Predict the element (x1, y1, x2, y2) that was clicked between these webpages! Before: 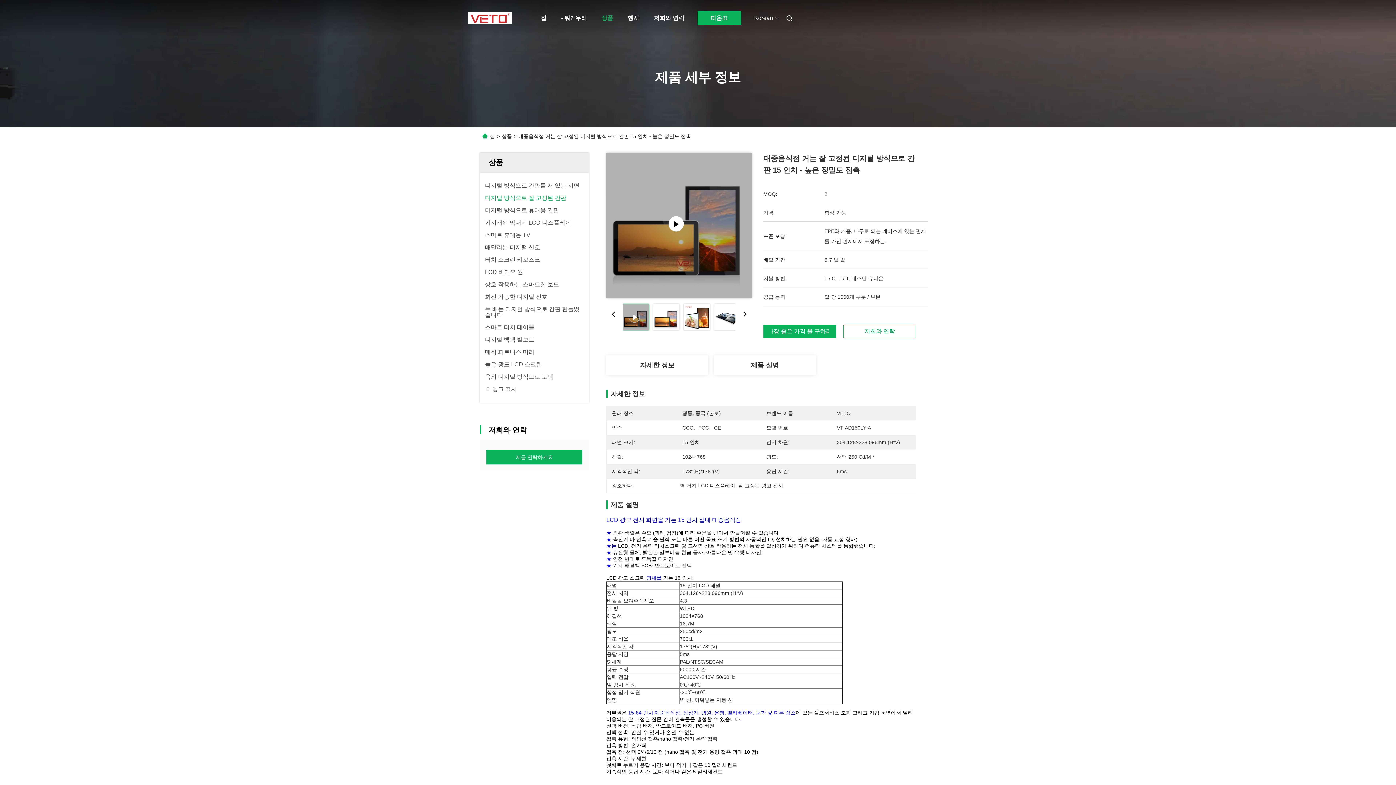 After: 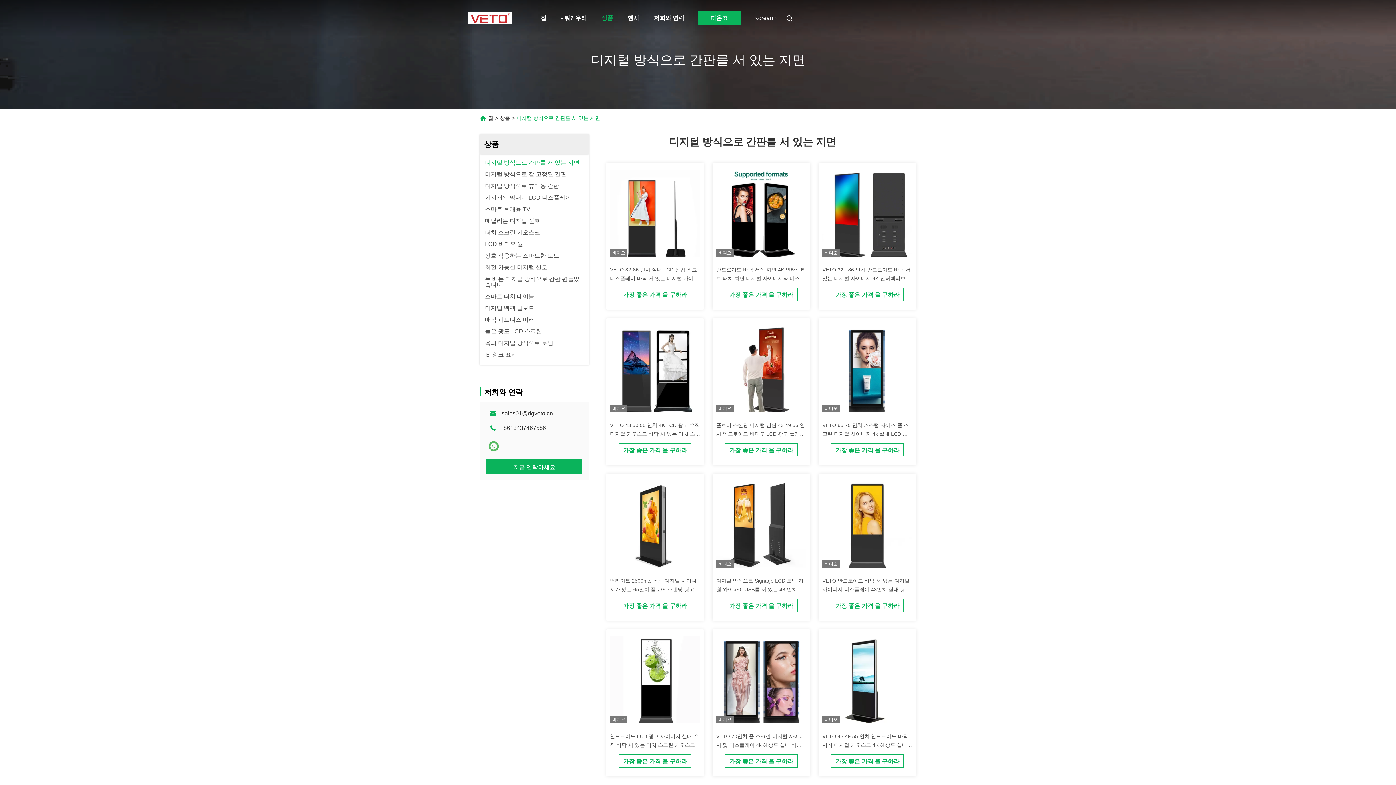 Action: bbox: (485, 182, 579, 188) label: 디지털 방식으로 간판를 서 있는 지면